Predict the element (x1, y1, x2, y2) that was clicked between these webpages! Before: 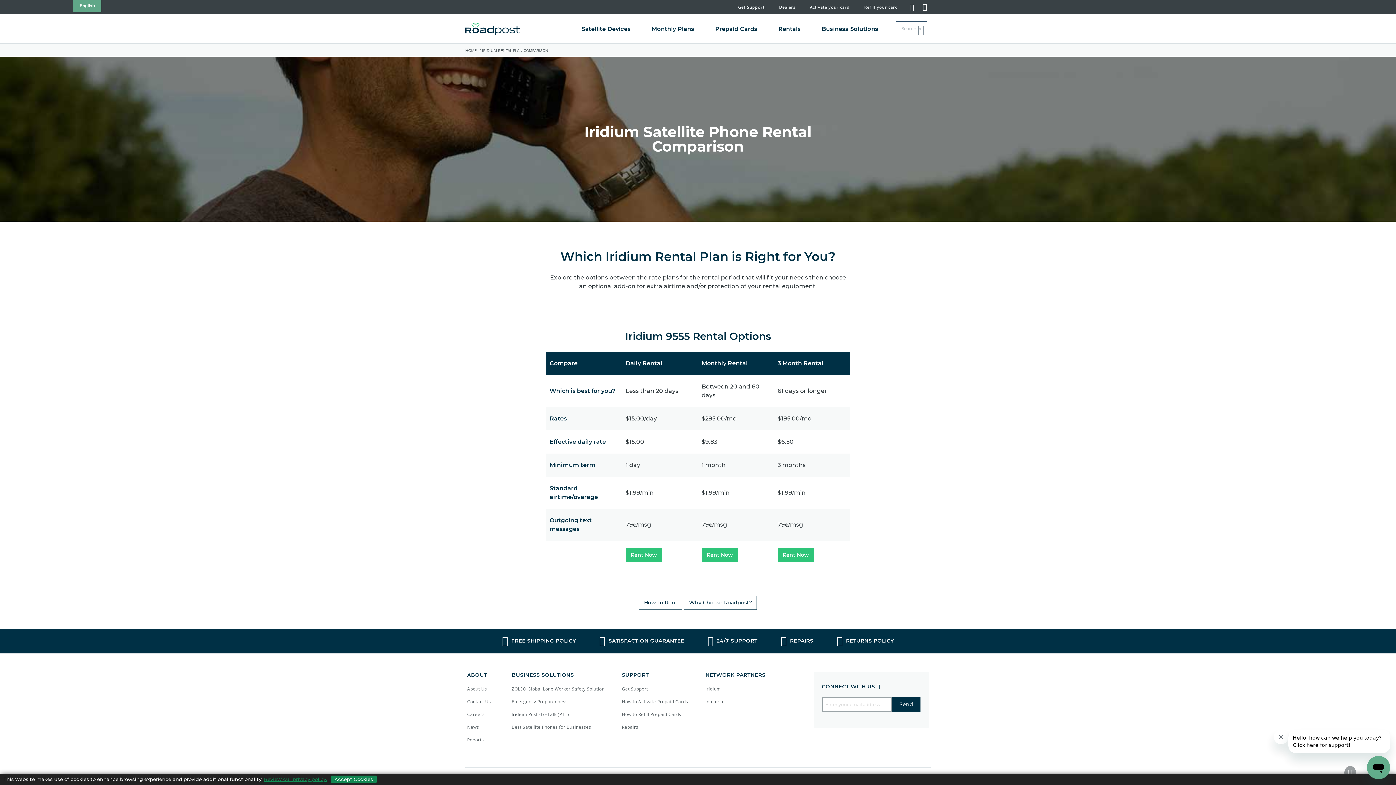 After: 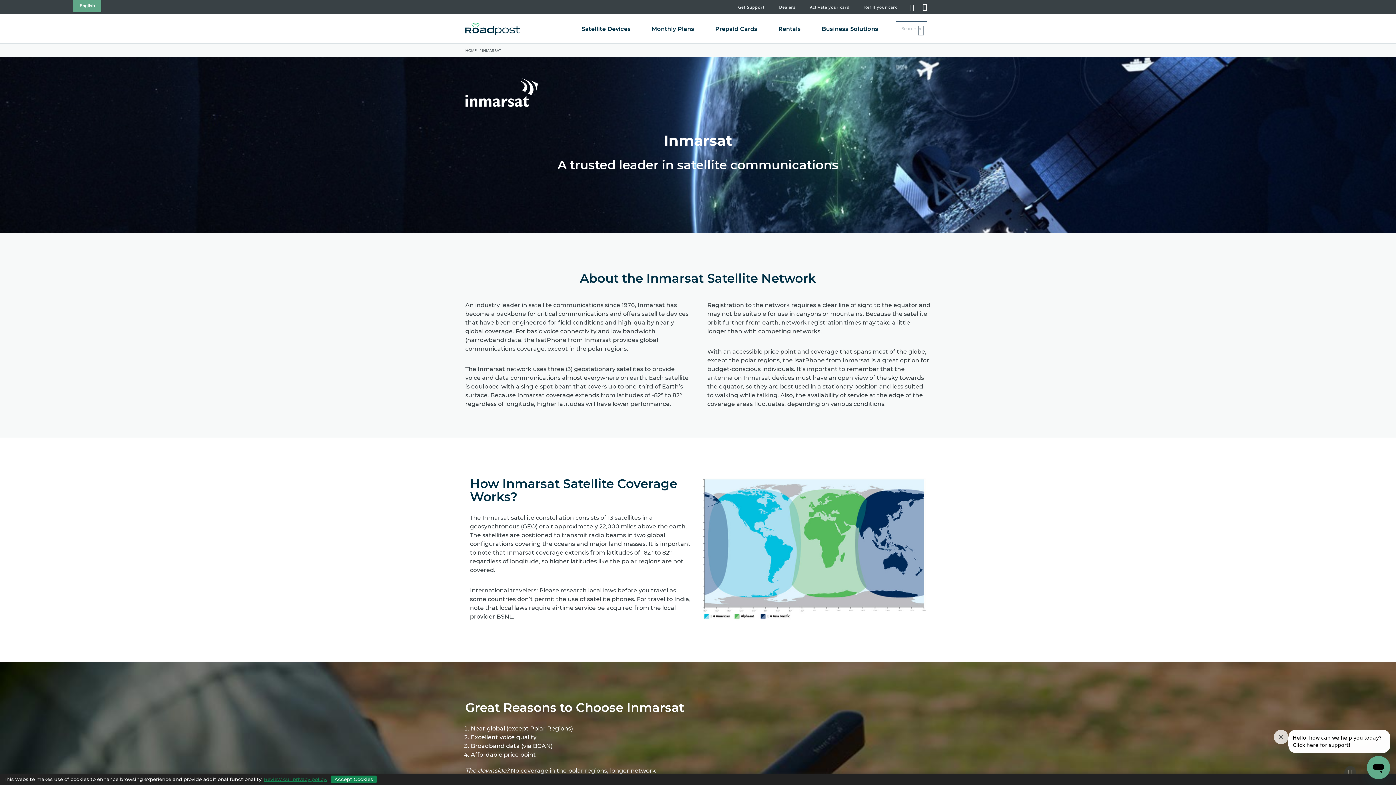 Action: label: Inmarsat bbox: (705, 698, 725, 705)